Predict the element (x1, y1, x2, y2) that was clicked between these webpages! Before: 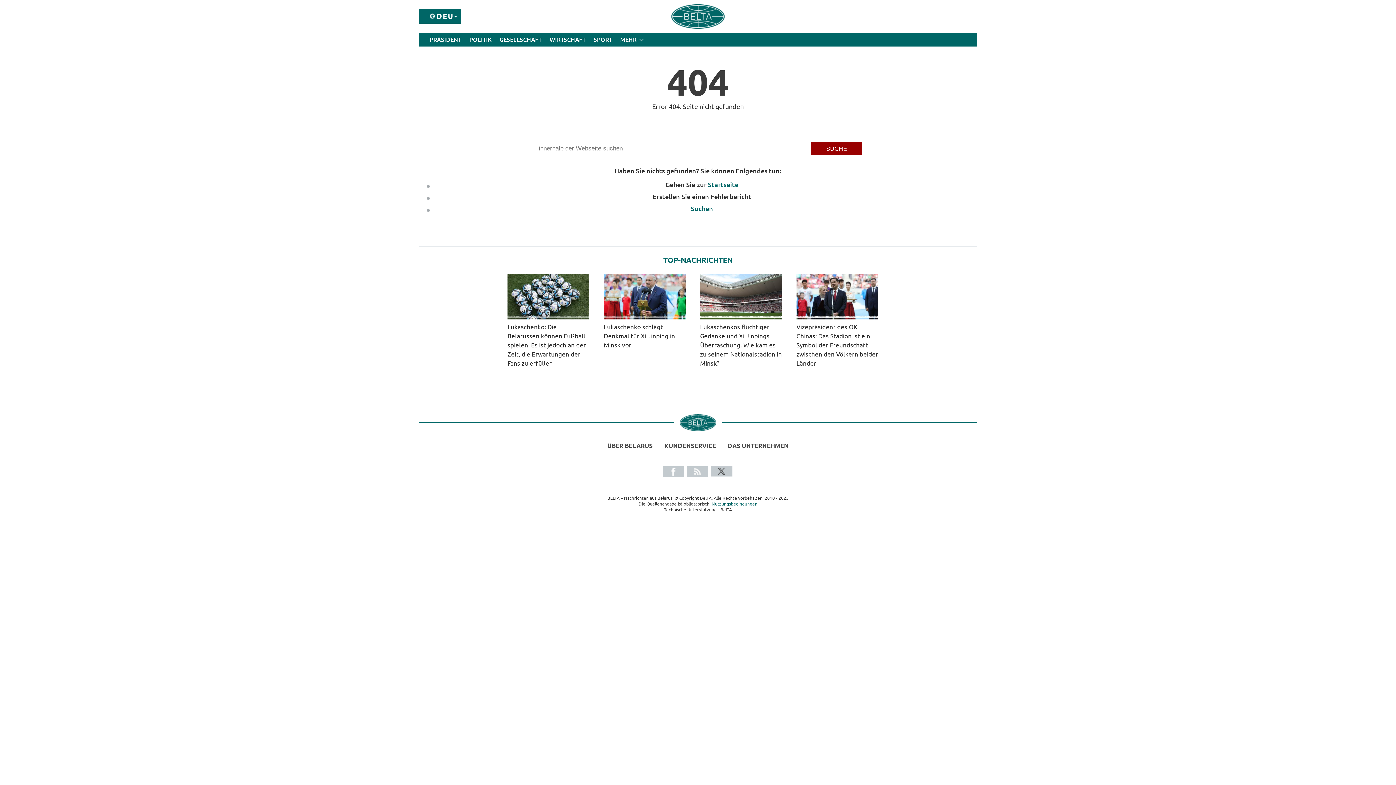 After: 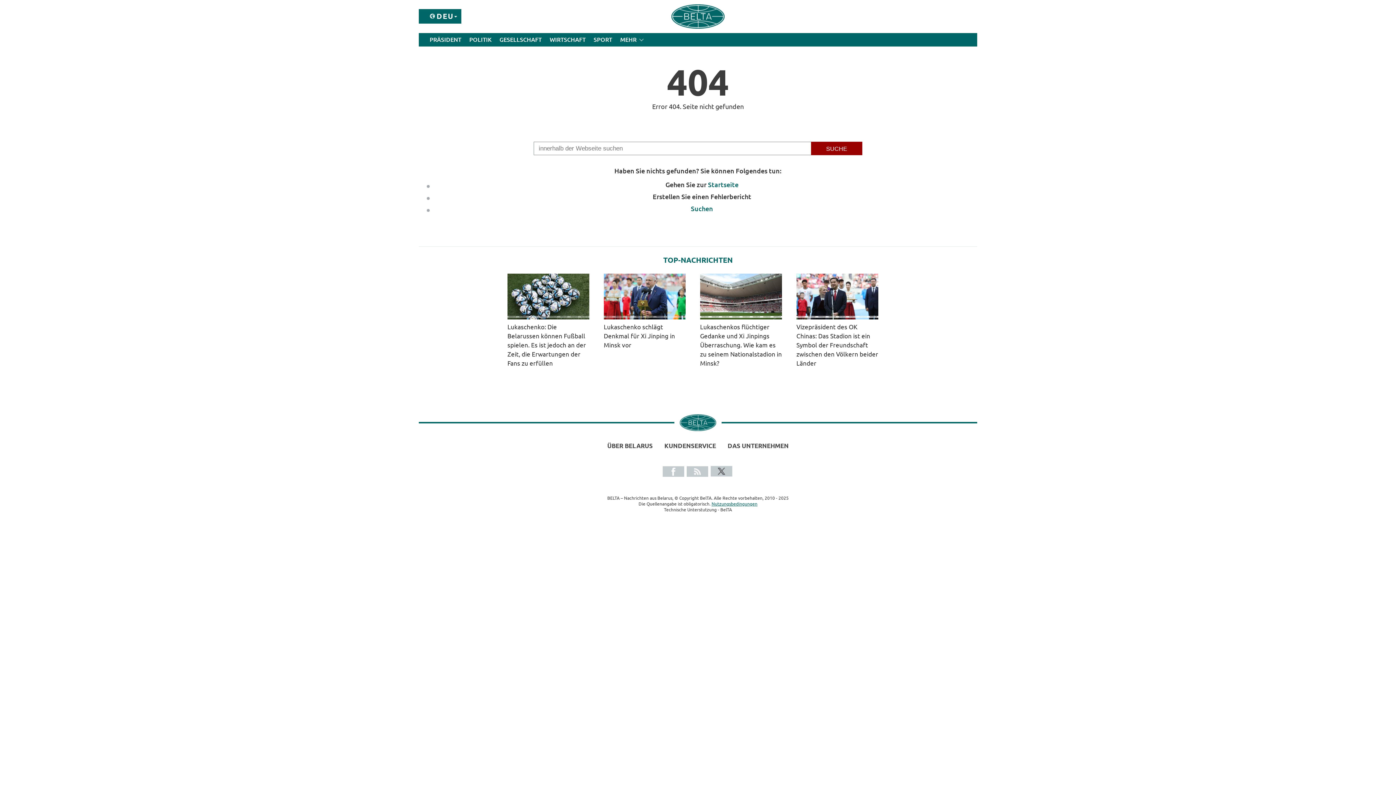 Action: bbox: (686, 466, 709, 477)